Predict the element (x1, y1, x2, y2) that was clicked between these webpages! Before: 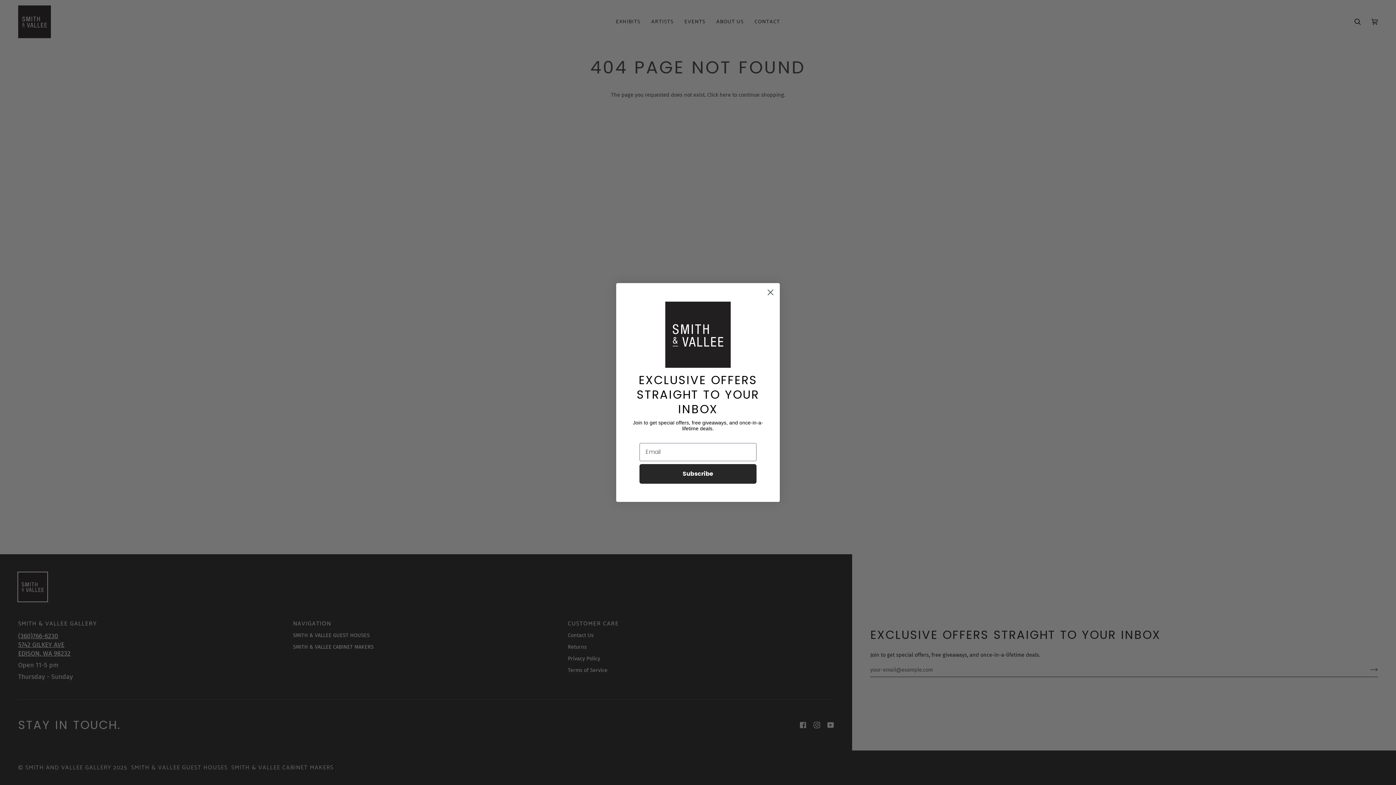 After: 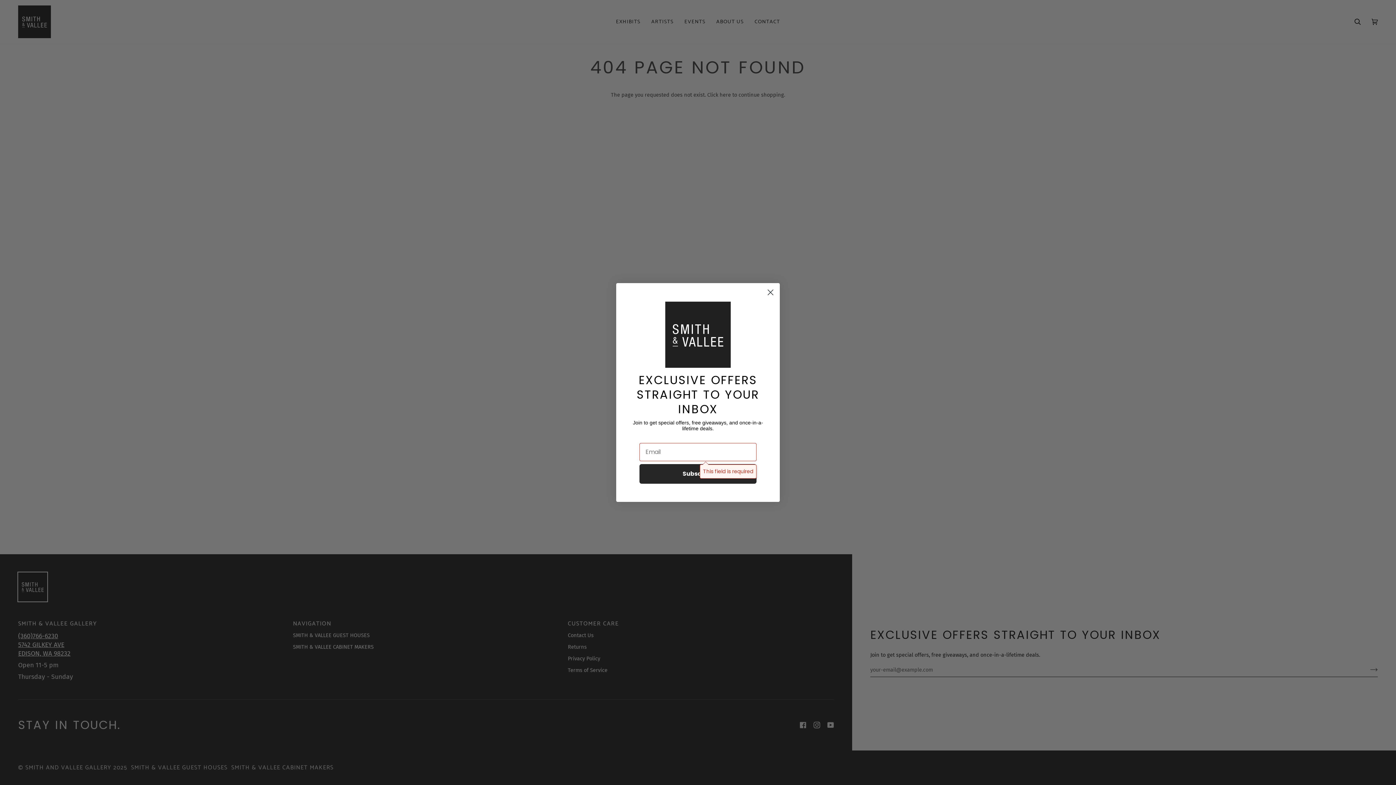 Action: bbox: (639, 464, 756, 483) label: Subscribe